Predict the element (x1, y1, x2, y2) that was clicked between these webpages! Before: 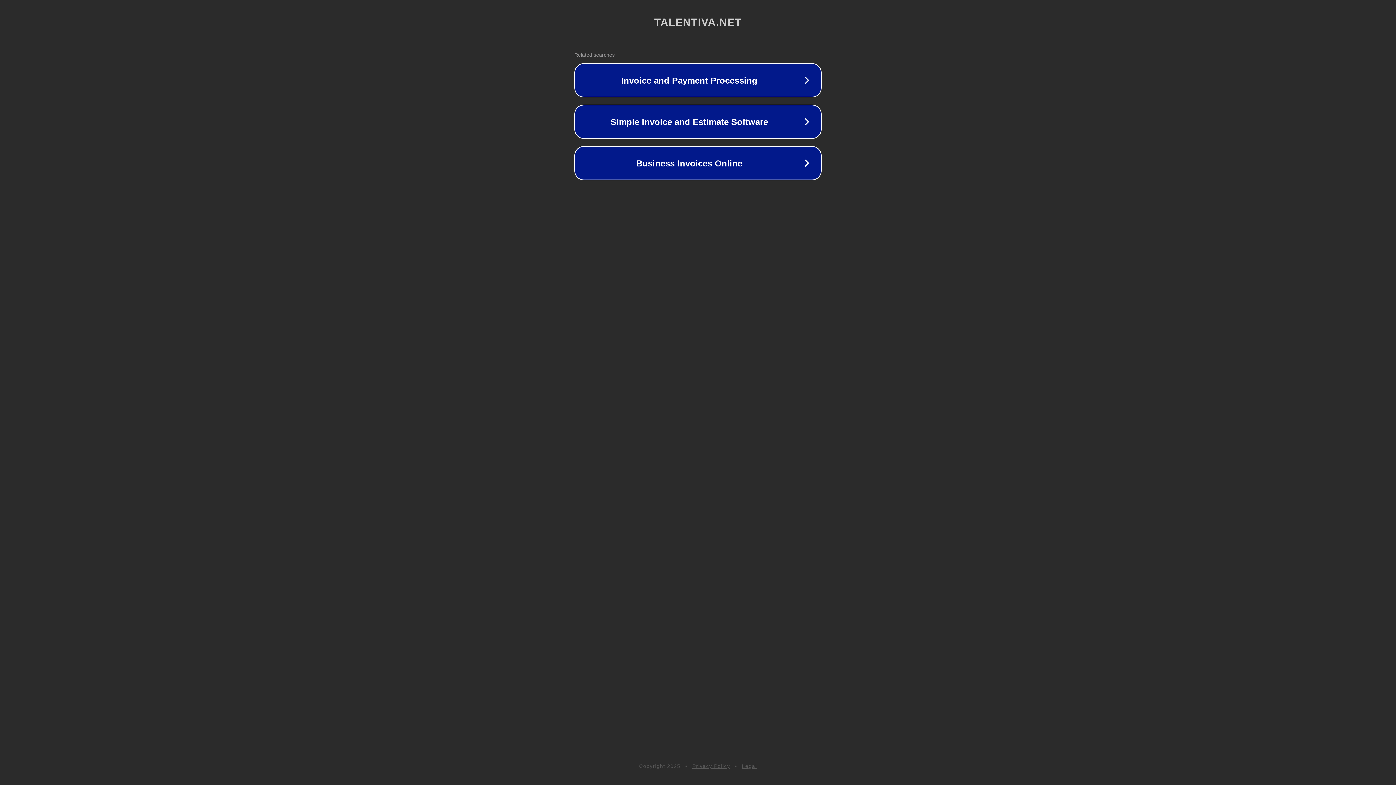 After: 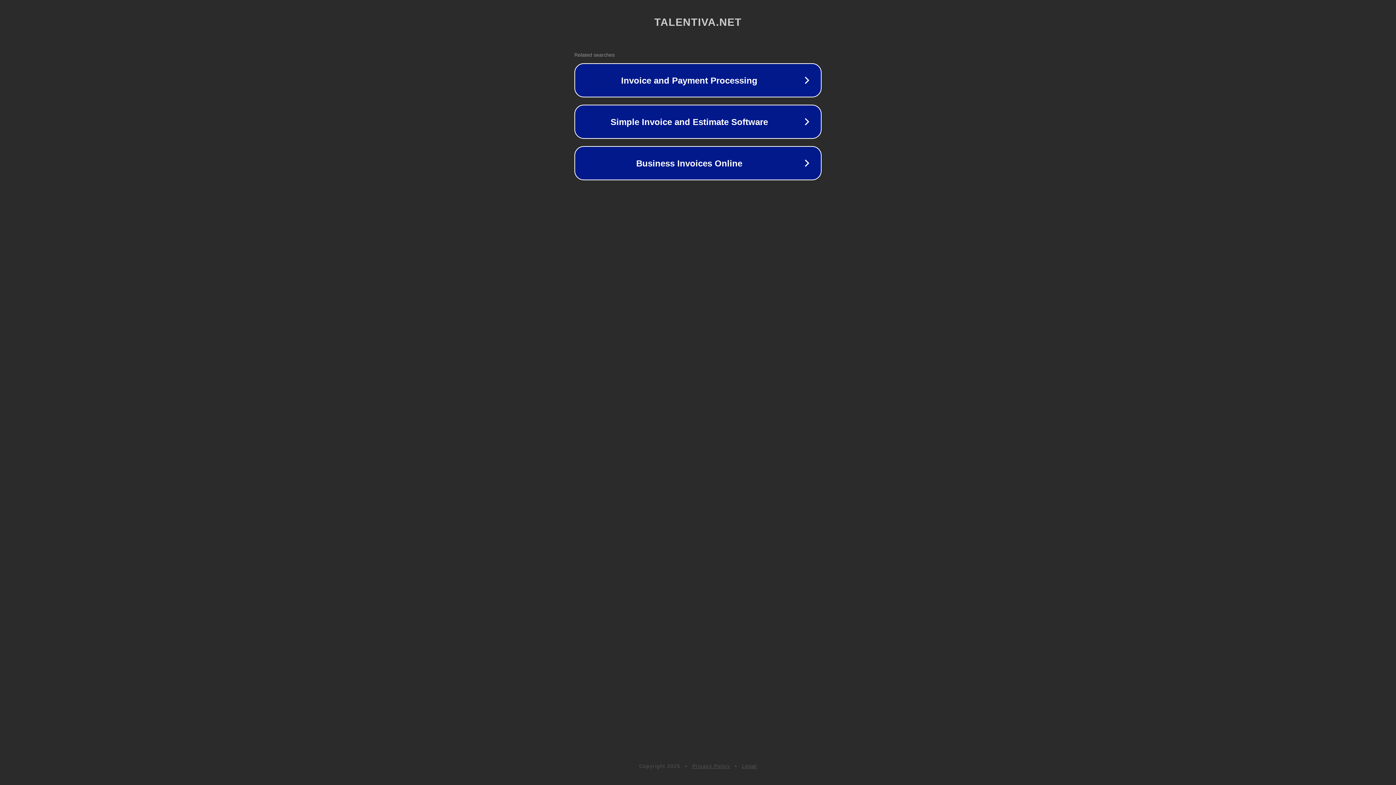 Action: label: Privacy Policy bbox: (692, 763, 730, 769)